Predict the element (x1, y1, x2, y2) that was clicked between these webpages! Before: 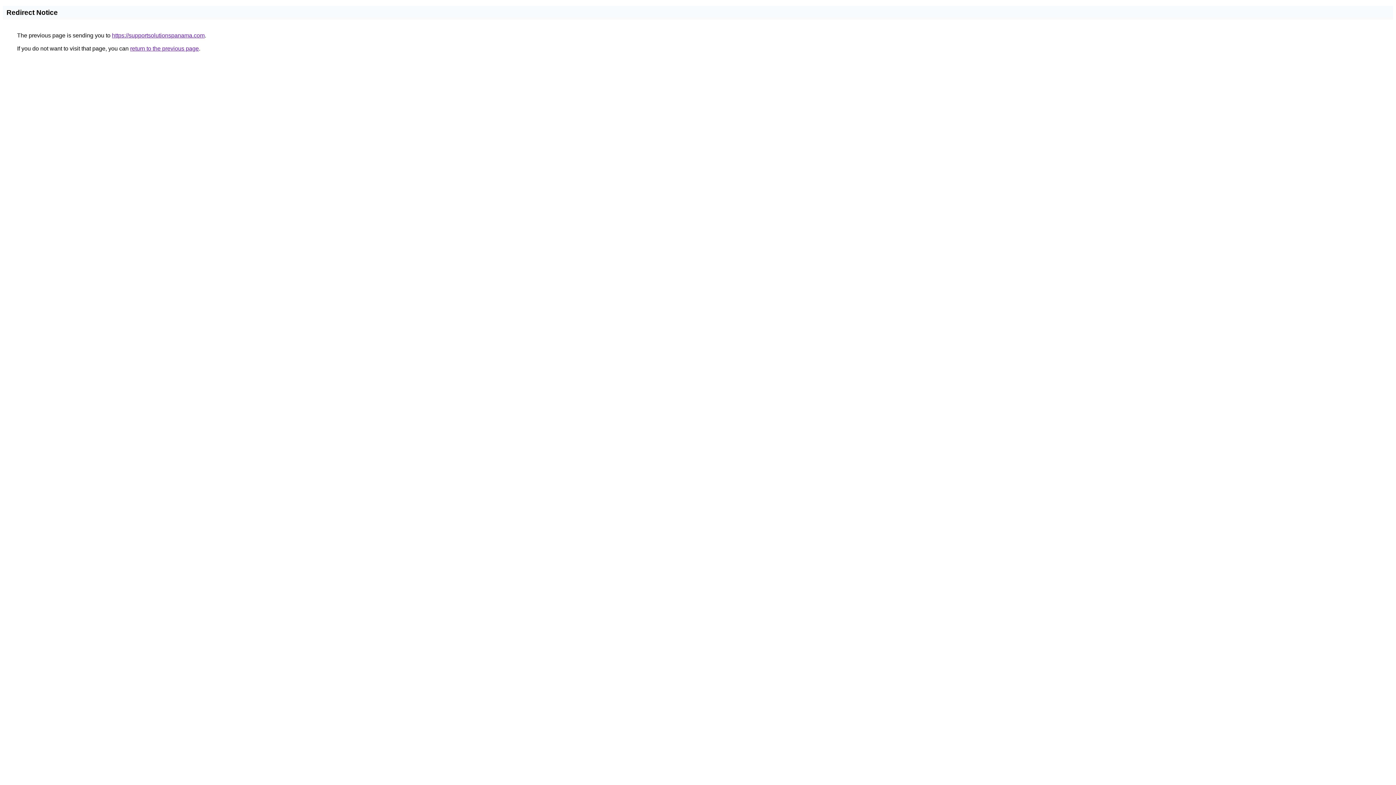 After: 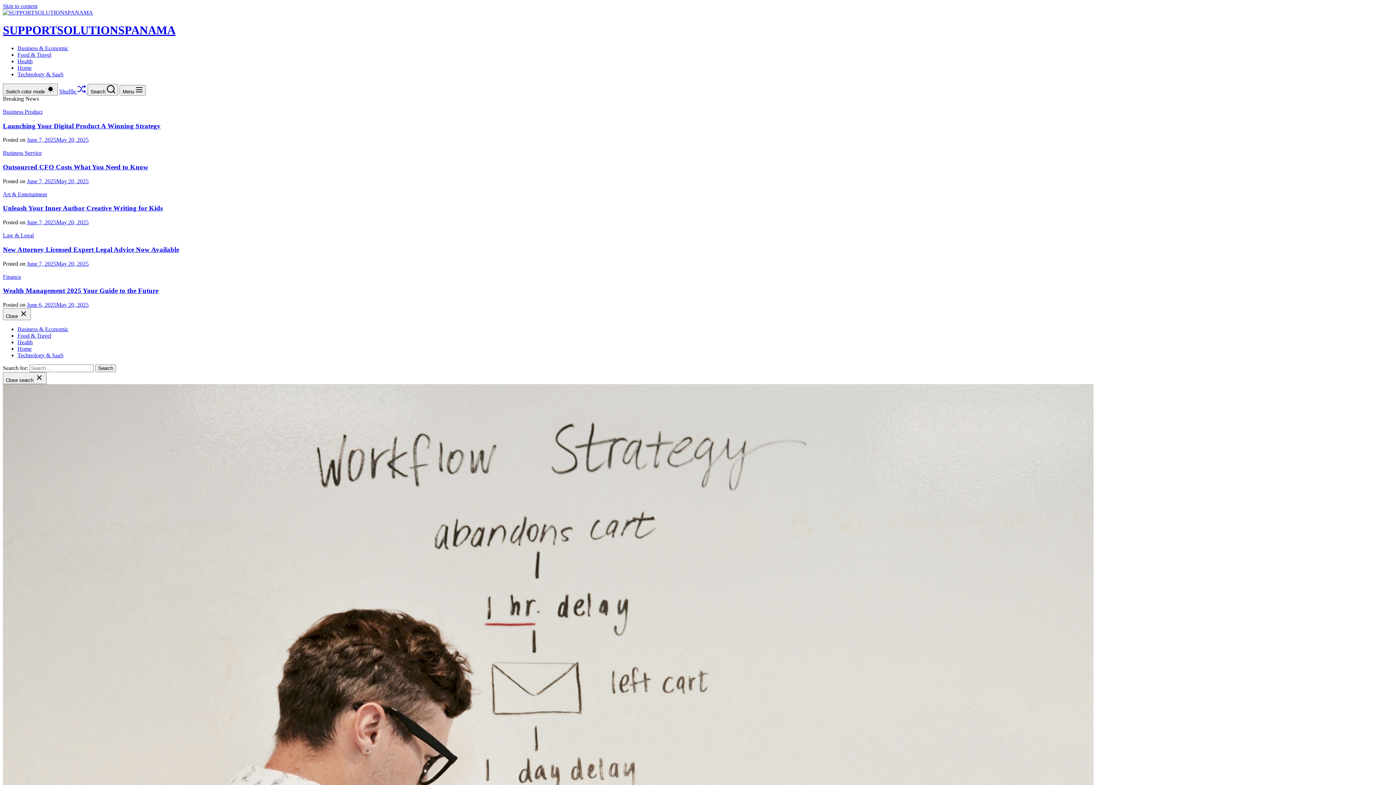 Action: bbox: (112, 32, 204, 38) label: https://supportsolutionspanama.com